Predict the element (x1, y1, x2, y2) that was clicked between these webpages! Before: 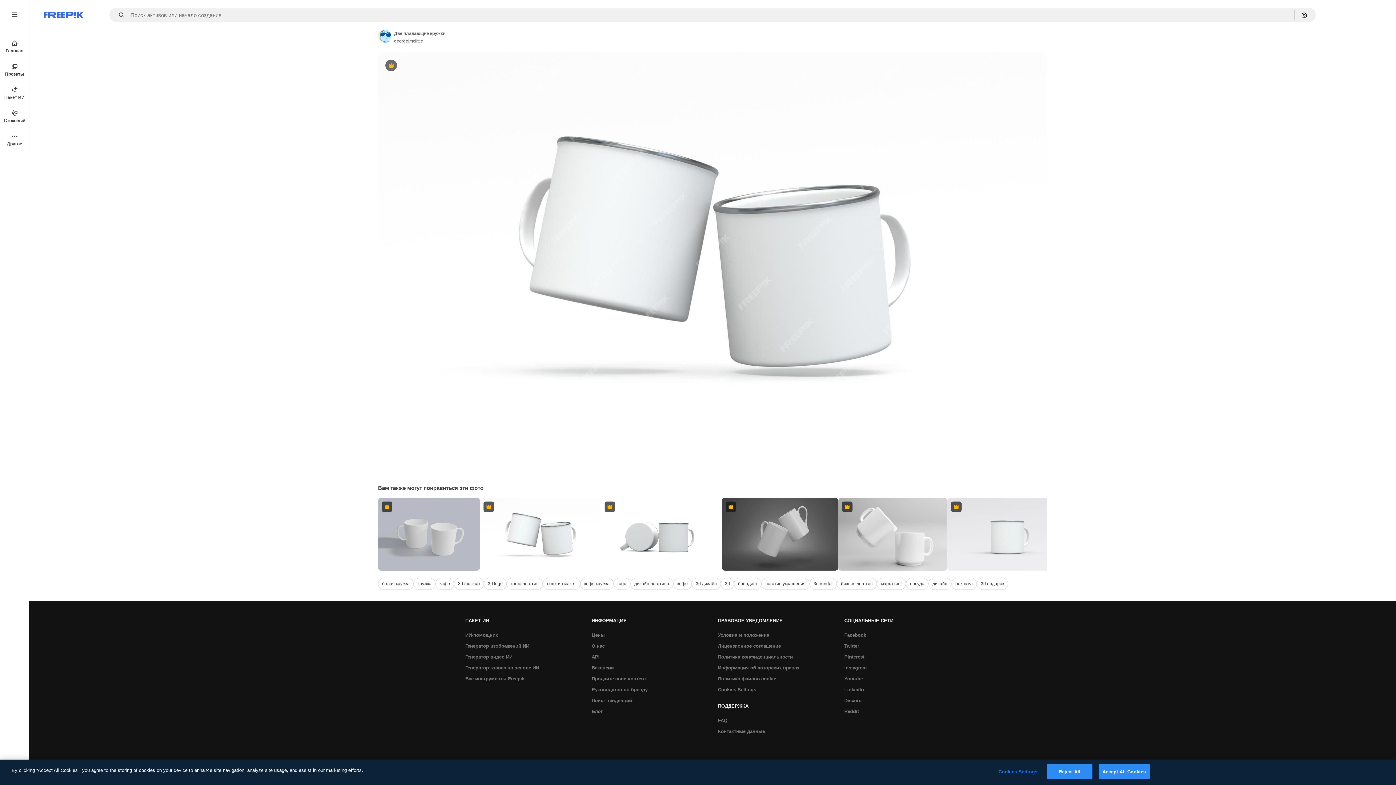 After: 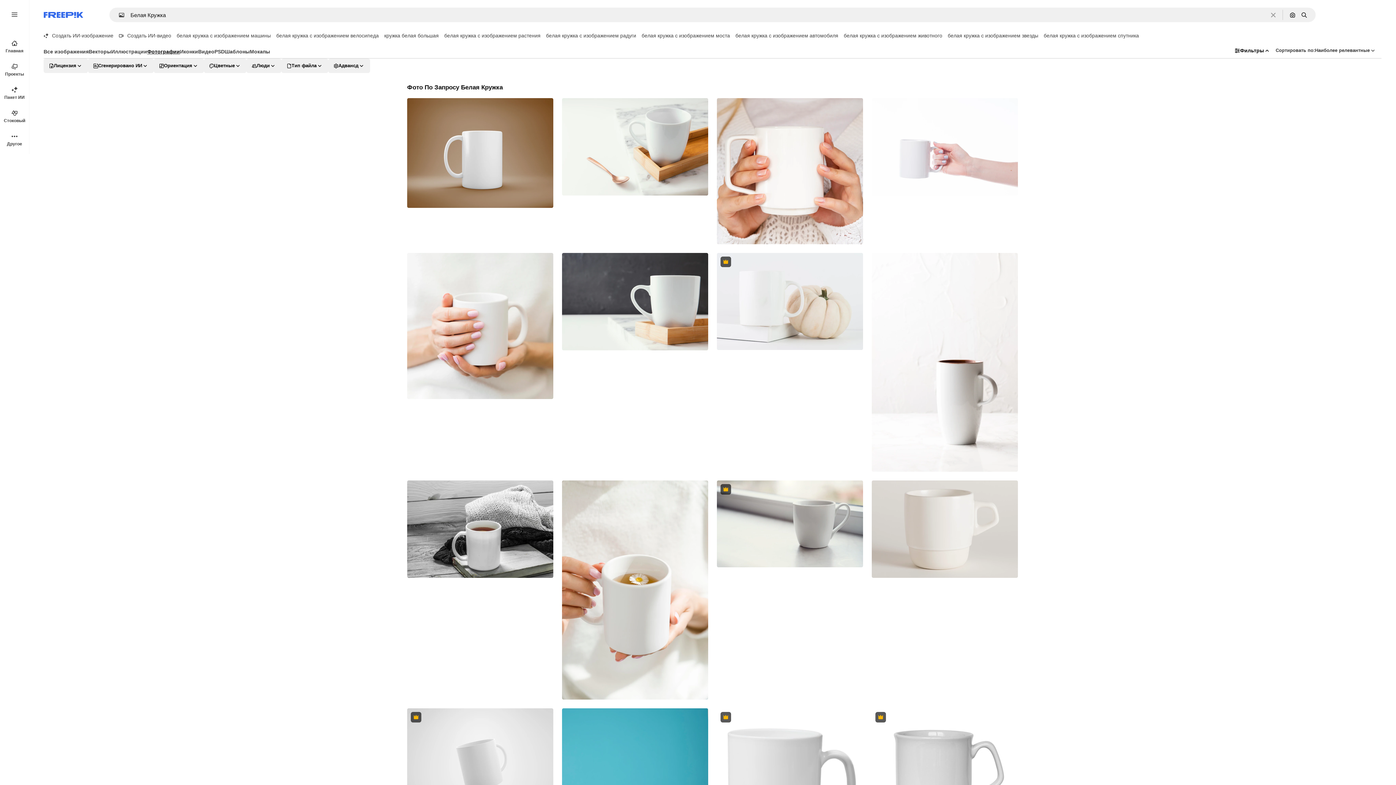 Action: bbox: (378, 578, 413, 590) label: белая кружка